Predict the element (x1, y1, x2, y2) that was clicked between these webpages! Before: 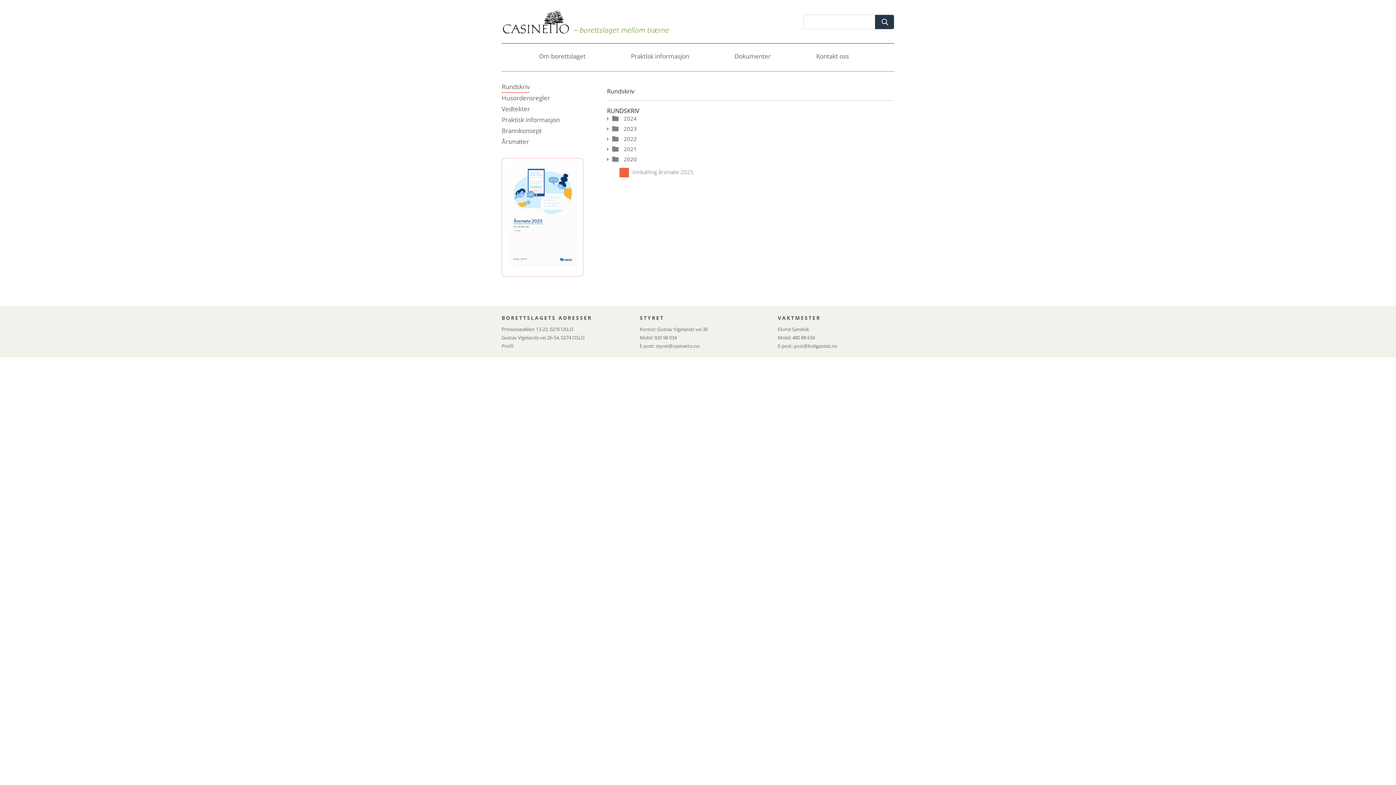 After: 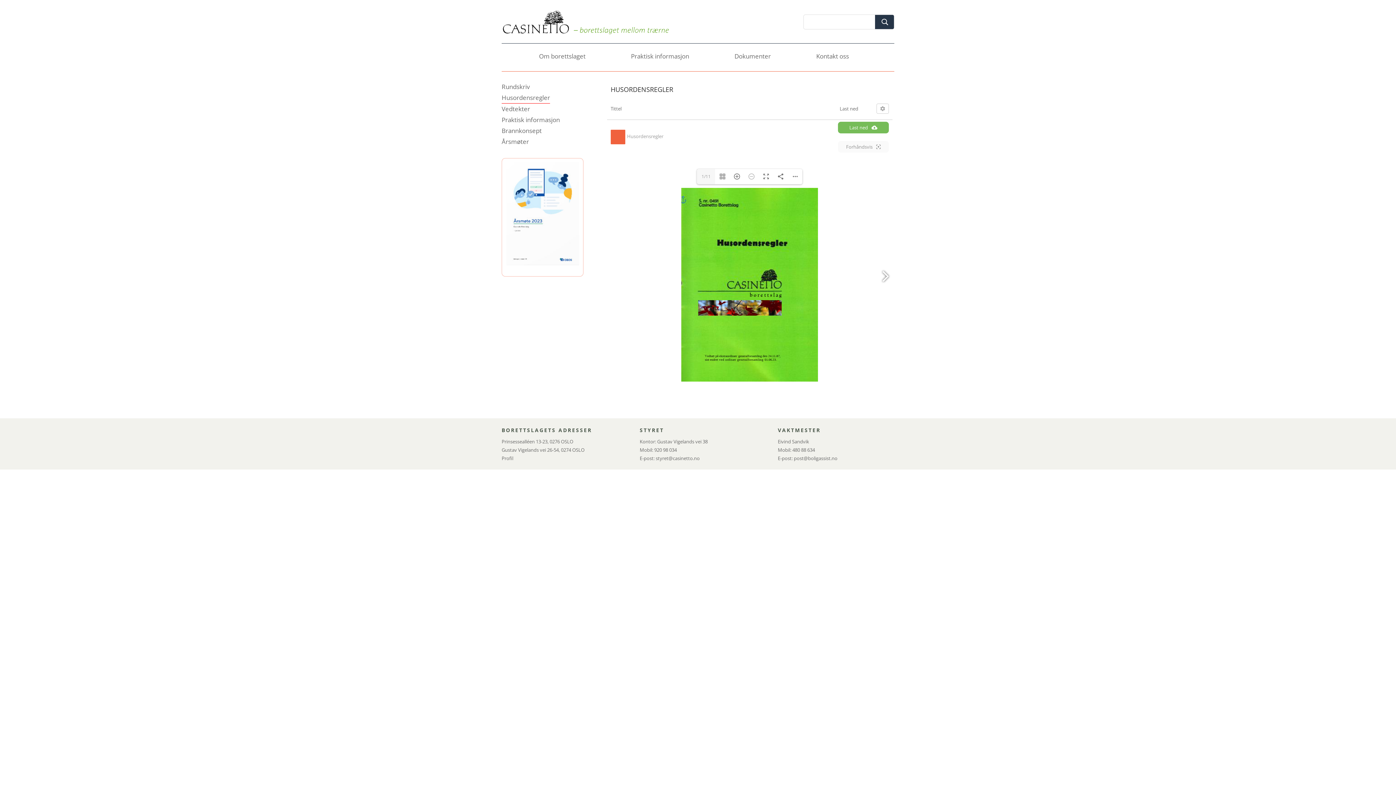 Action: label: Husordensregler bbox: (501, 95, 550, 103)